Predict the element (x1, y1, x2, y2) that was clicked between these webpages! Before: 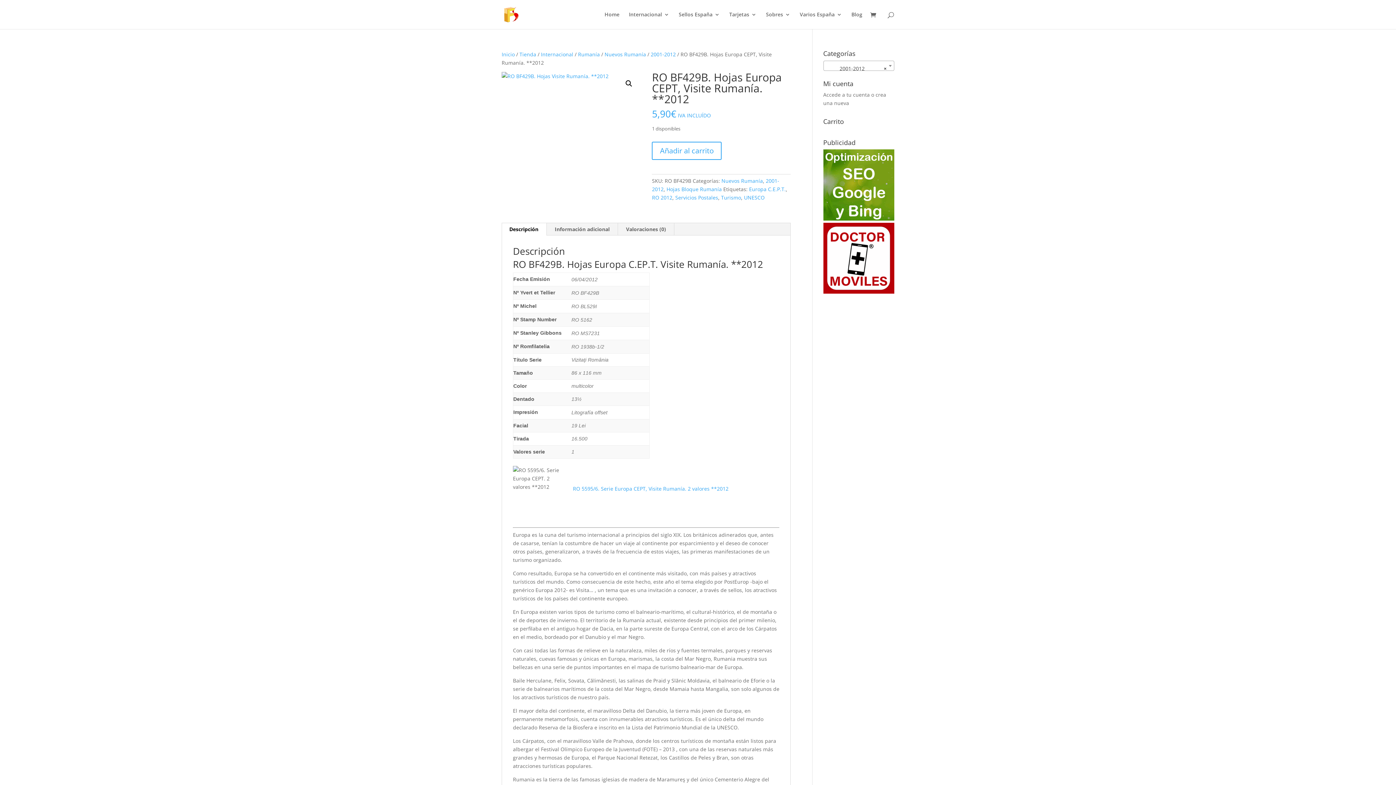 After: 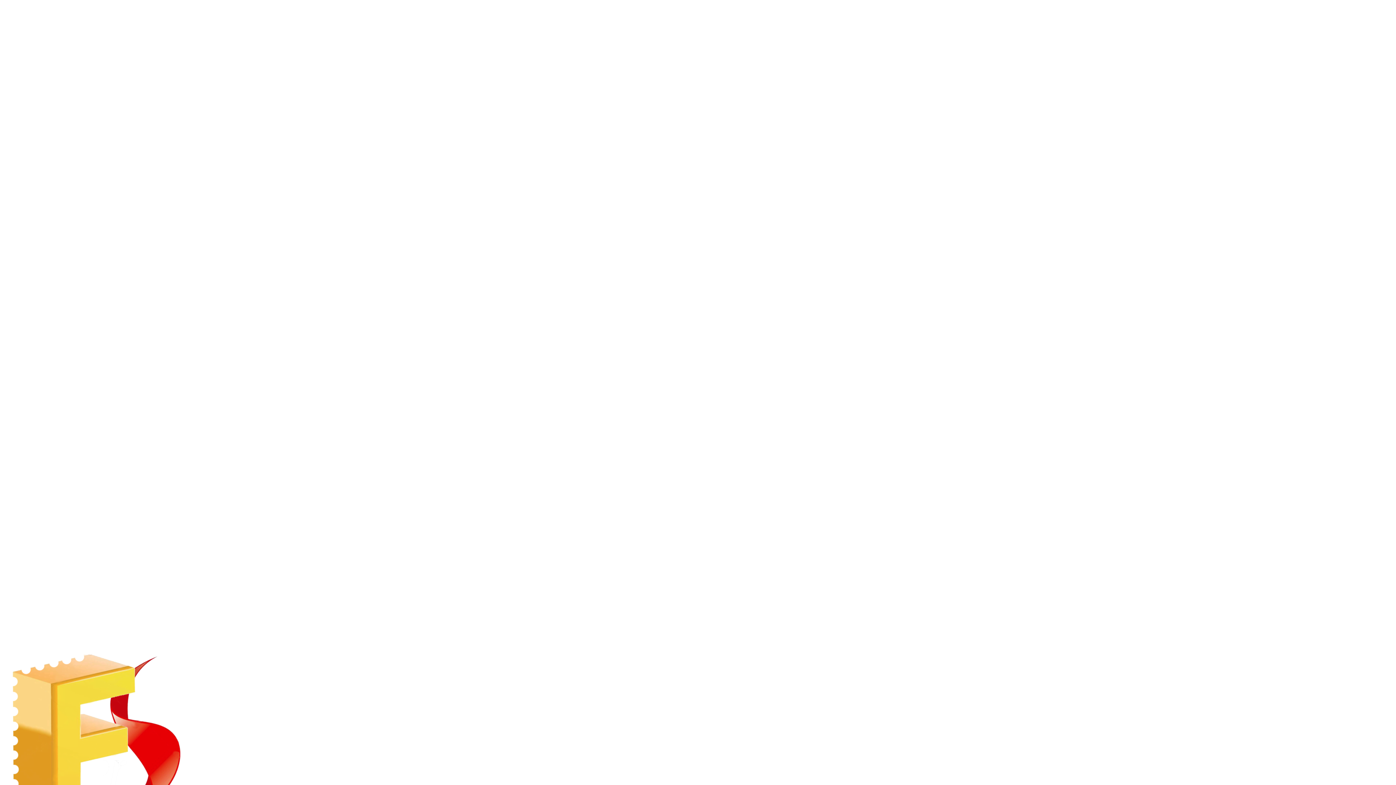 Action: label: Internacional bbox: (629, 12, 669, 29)